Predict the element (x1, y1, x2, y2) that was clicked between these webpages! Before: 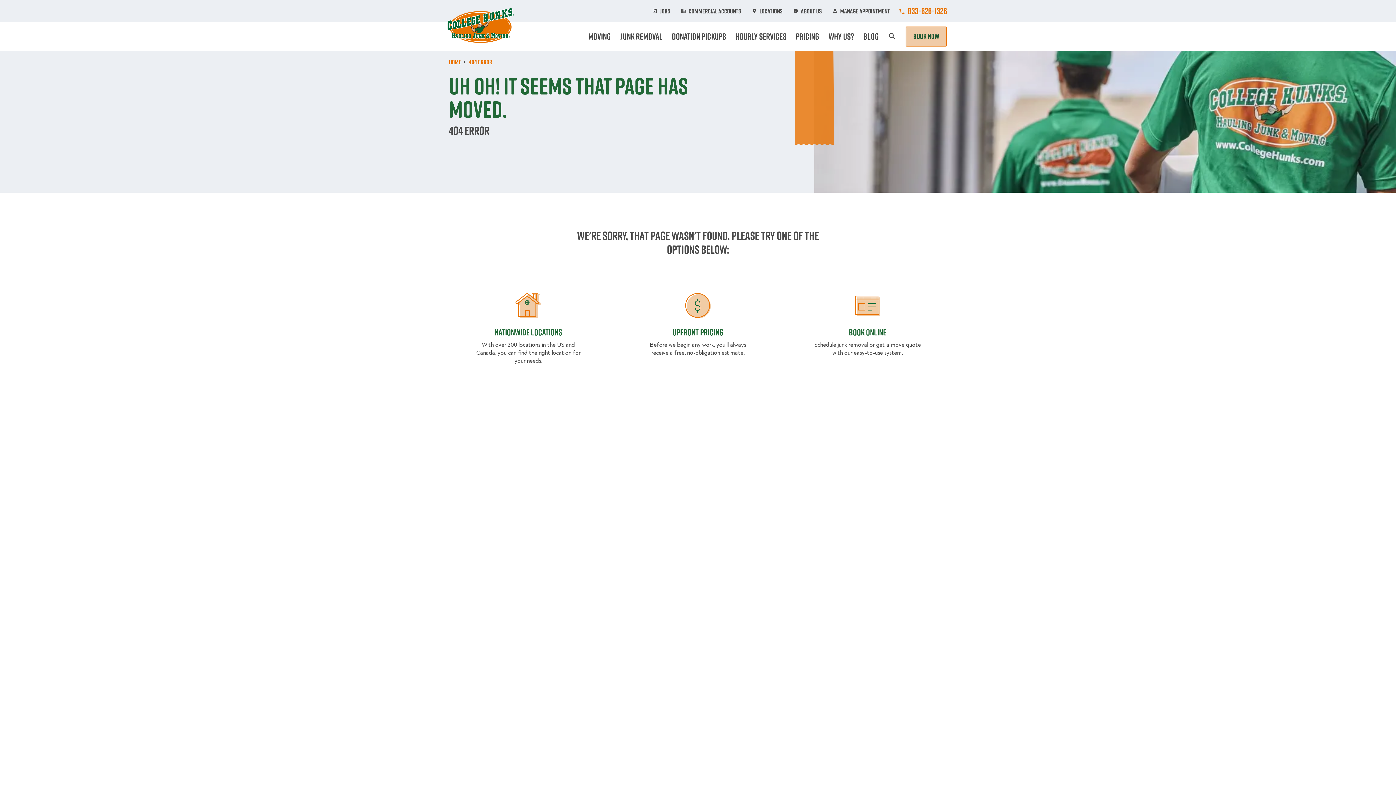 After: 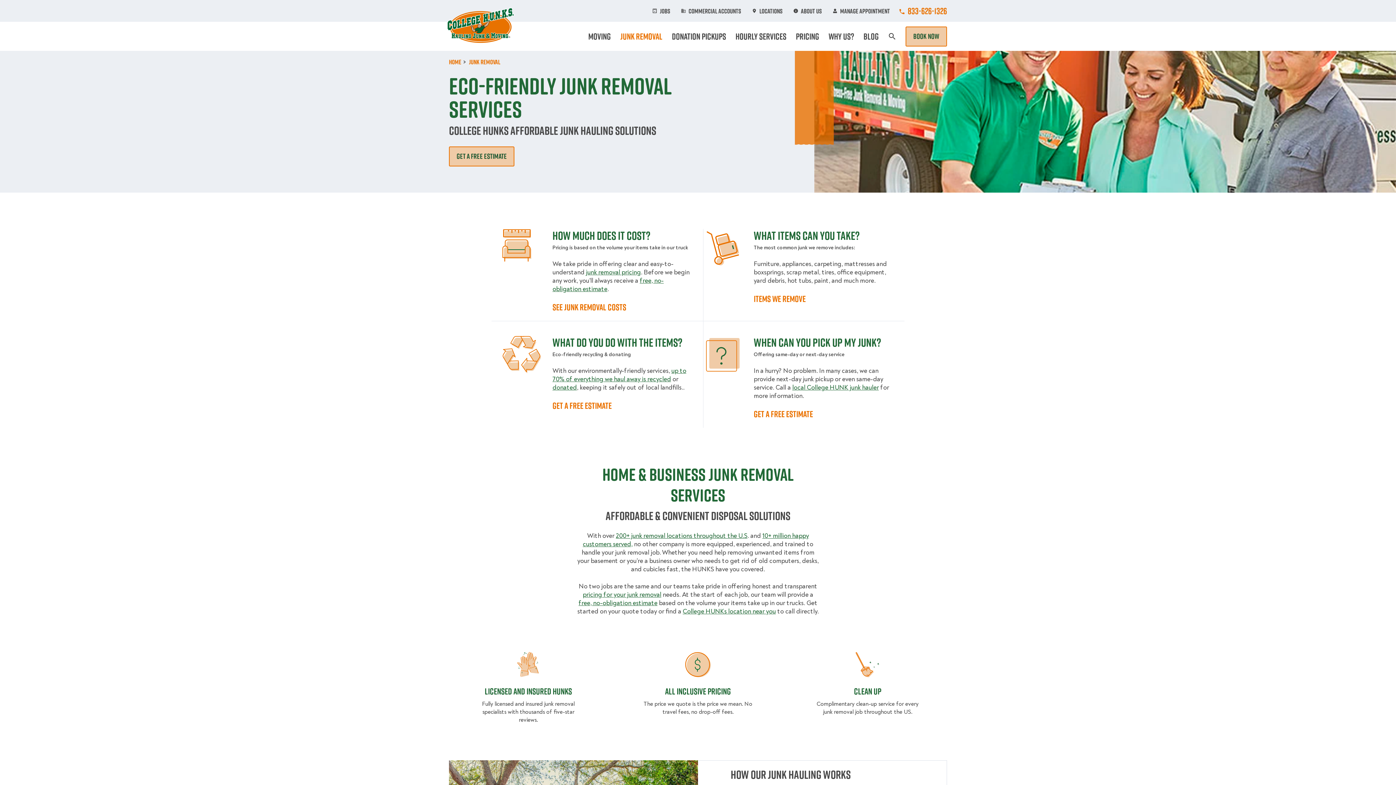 Action: bbox: (620, 30, 662, 42) label: Junk Removal